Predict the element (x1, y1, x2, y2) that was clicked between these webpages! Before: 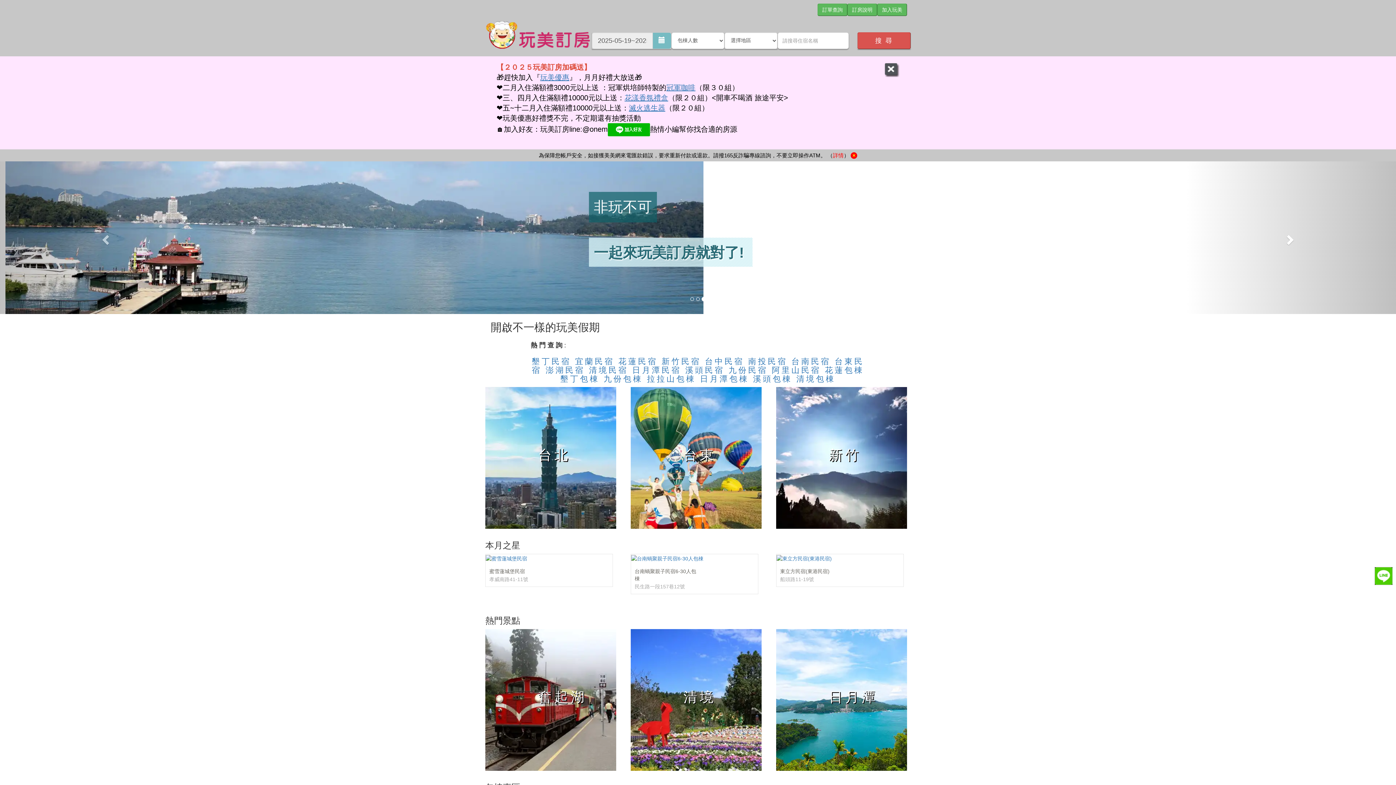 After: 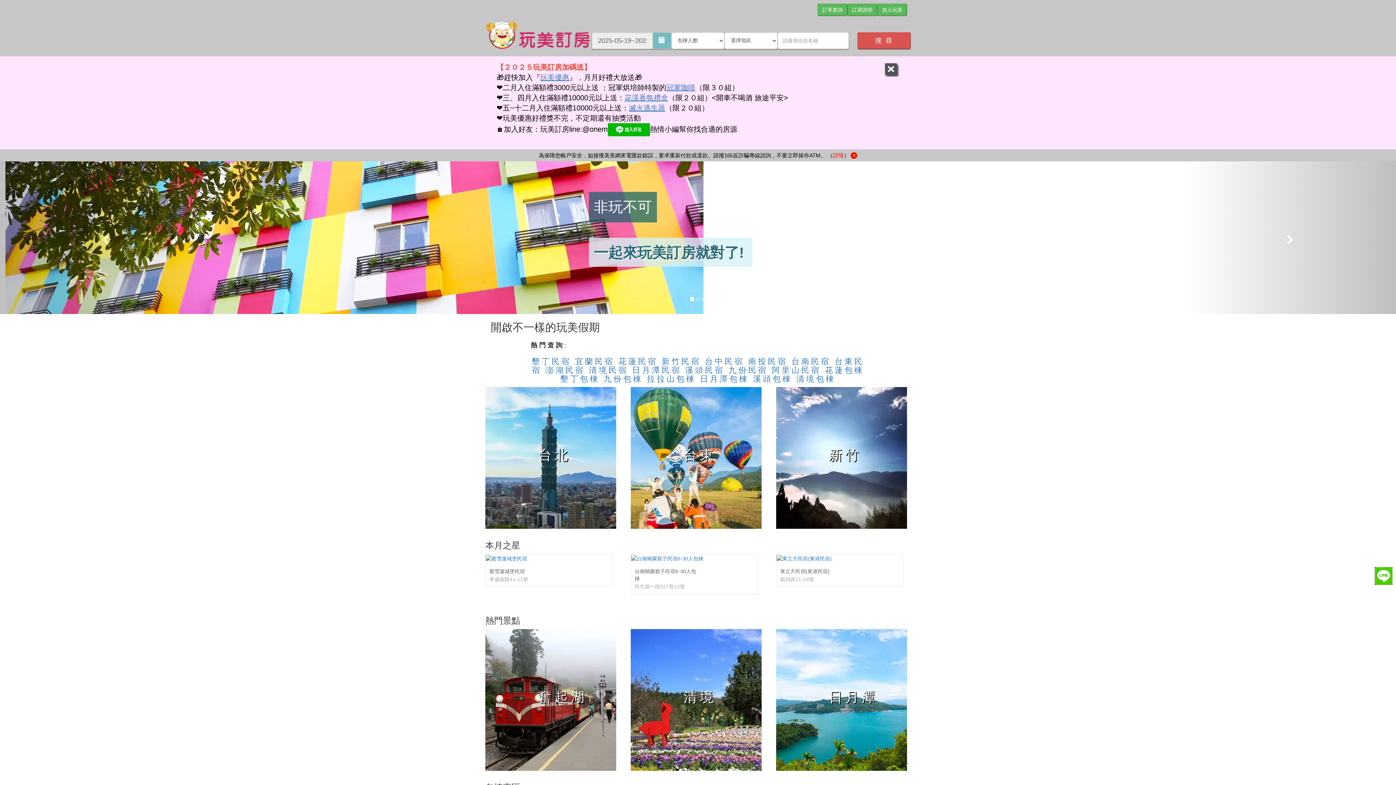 Action: label: 滅火逃生器 bbox: (629, 104, 665, 112)